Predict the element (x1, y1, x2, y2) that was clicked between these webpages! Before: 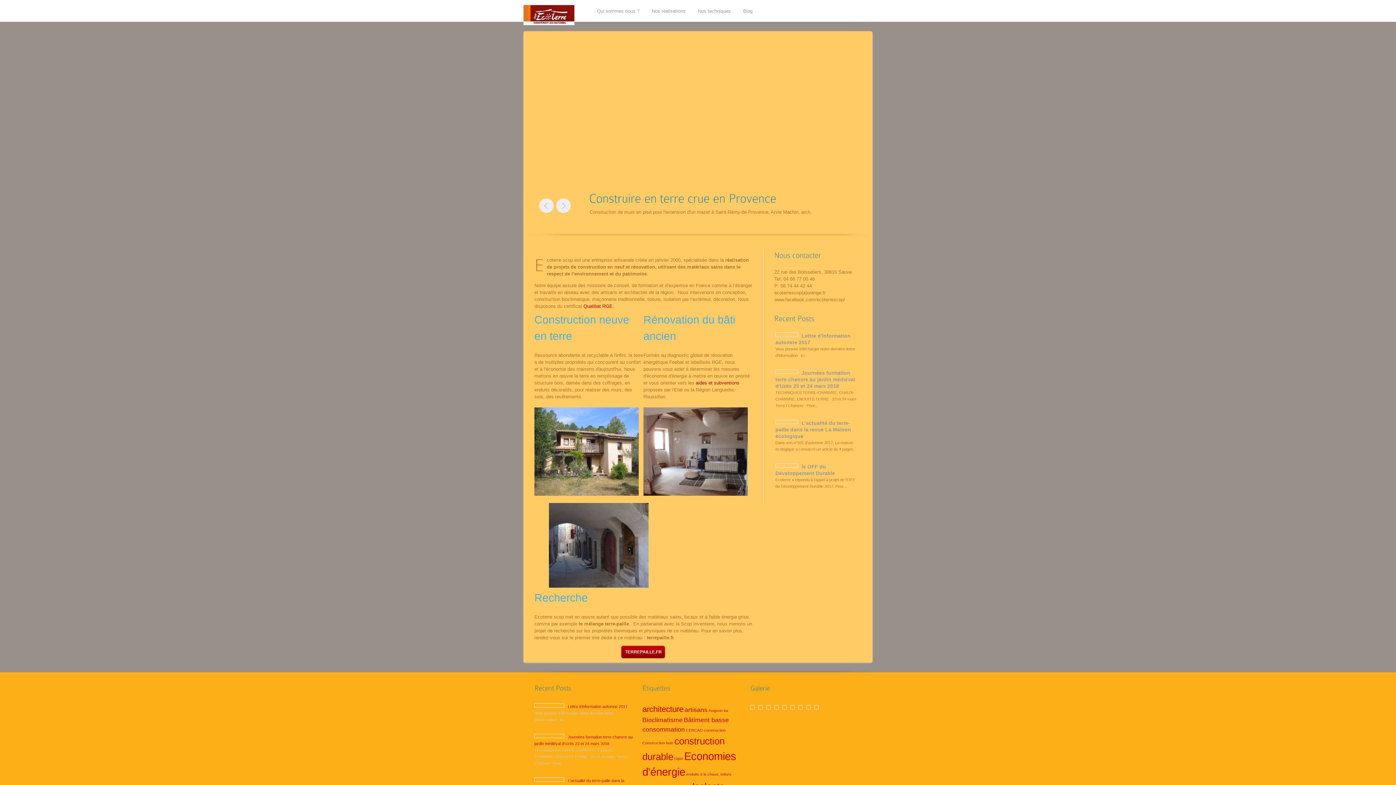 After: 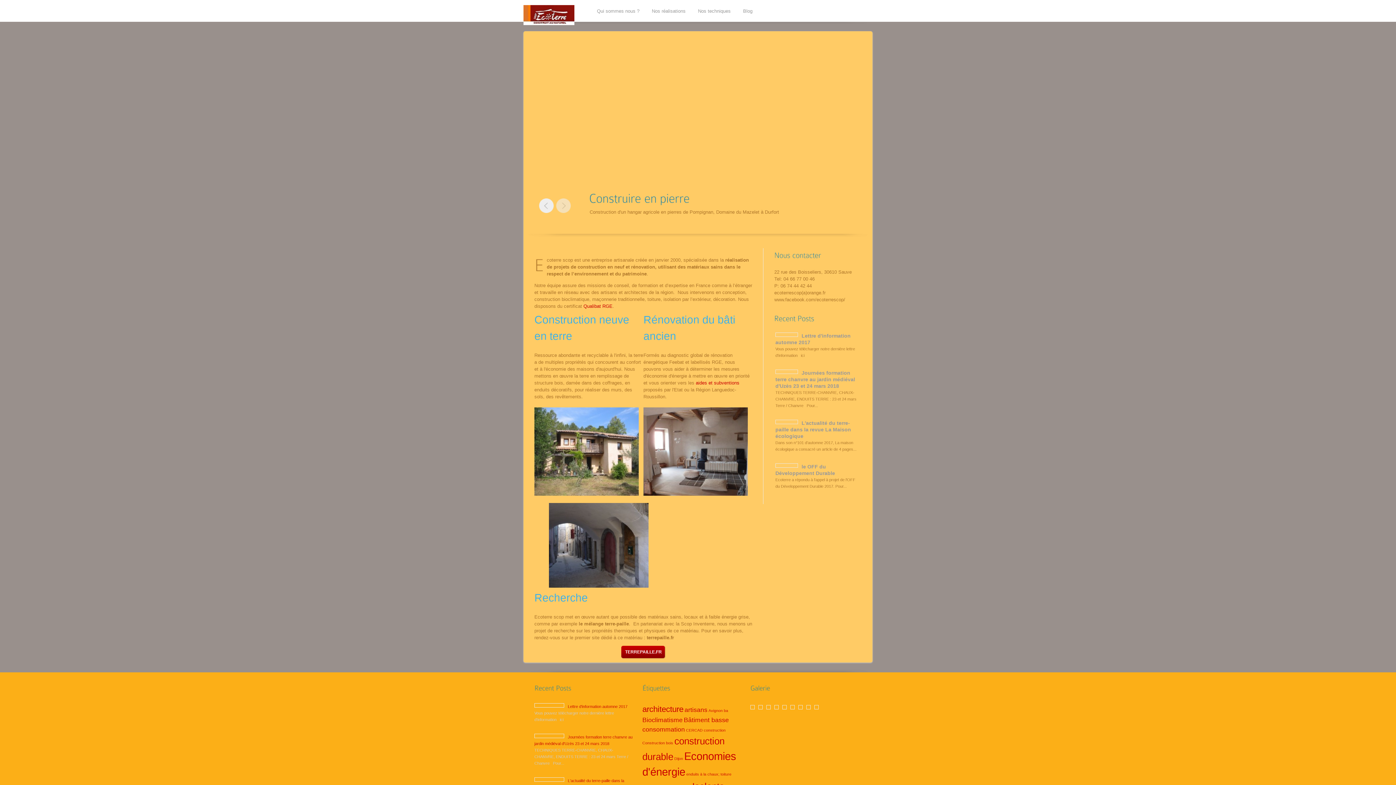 Action: bbox: (556, 198, 570, 213) label: >